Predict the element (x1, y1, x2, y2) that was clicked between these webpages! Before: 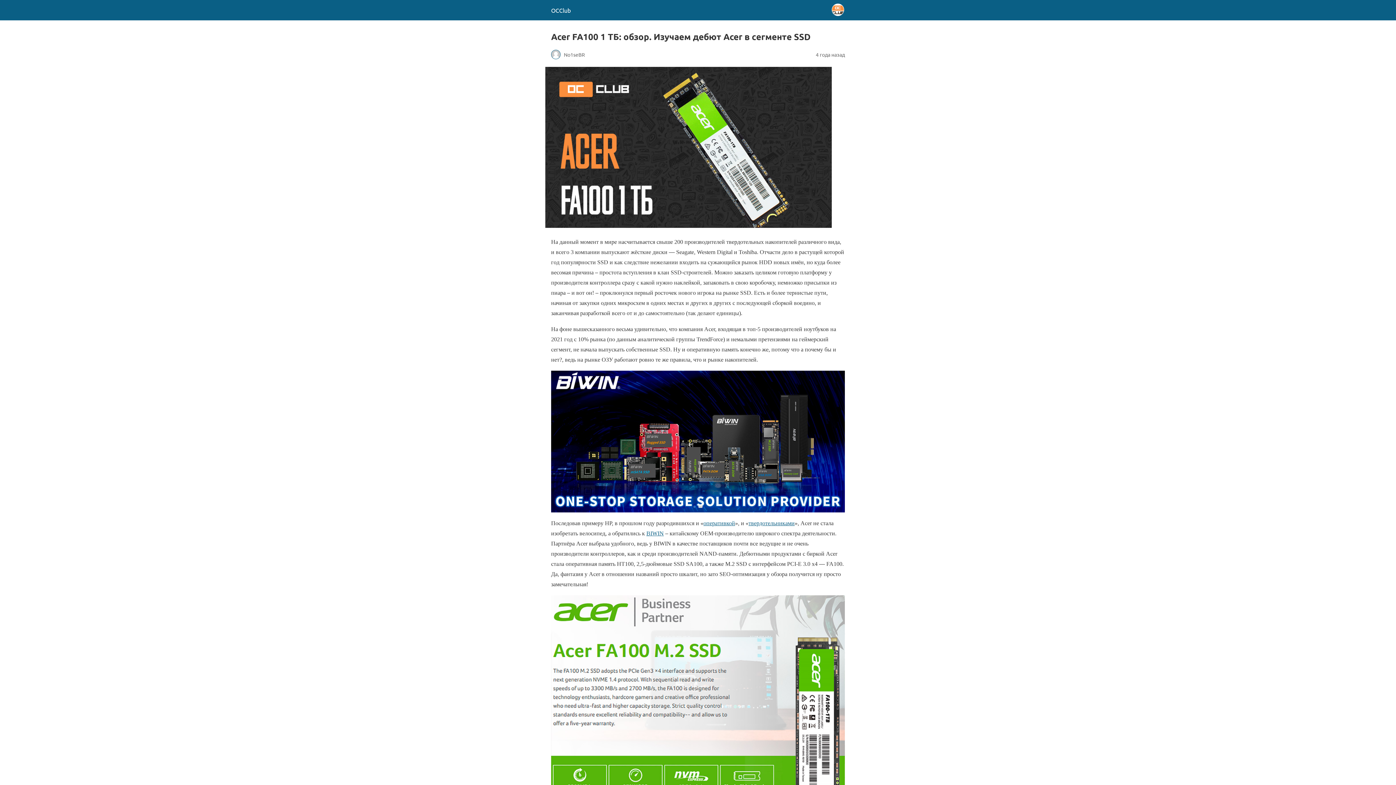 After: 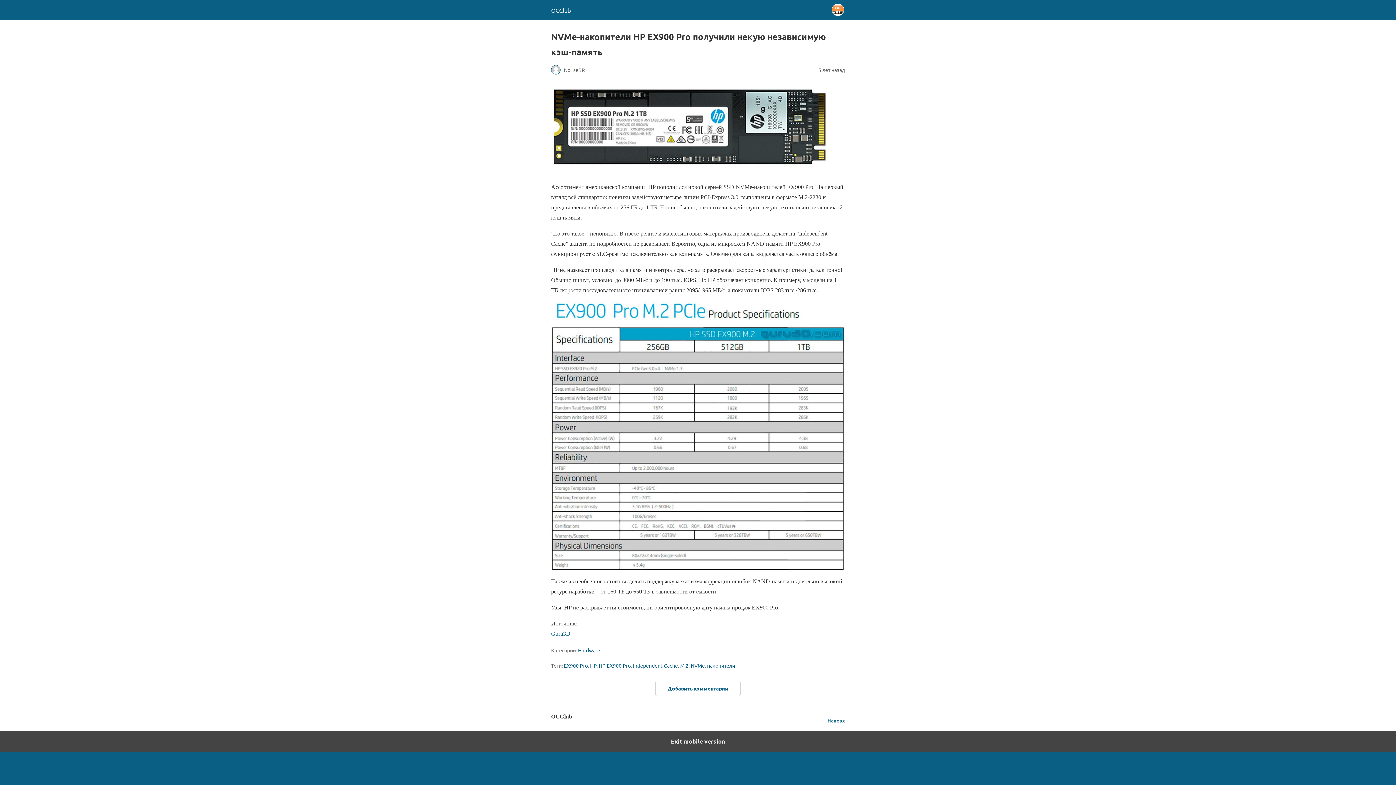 Action: label: твердотельниками bbox: (748, 520, 794, 526)